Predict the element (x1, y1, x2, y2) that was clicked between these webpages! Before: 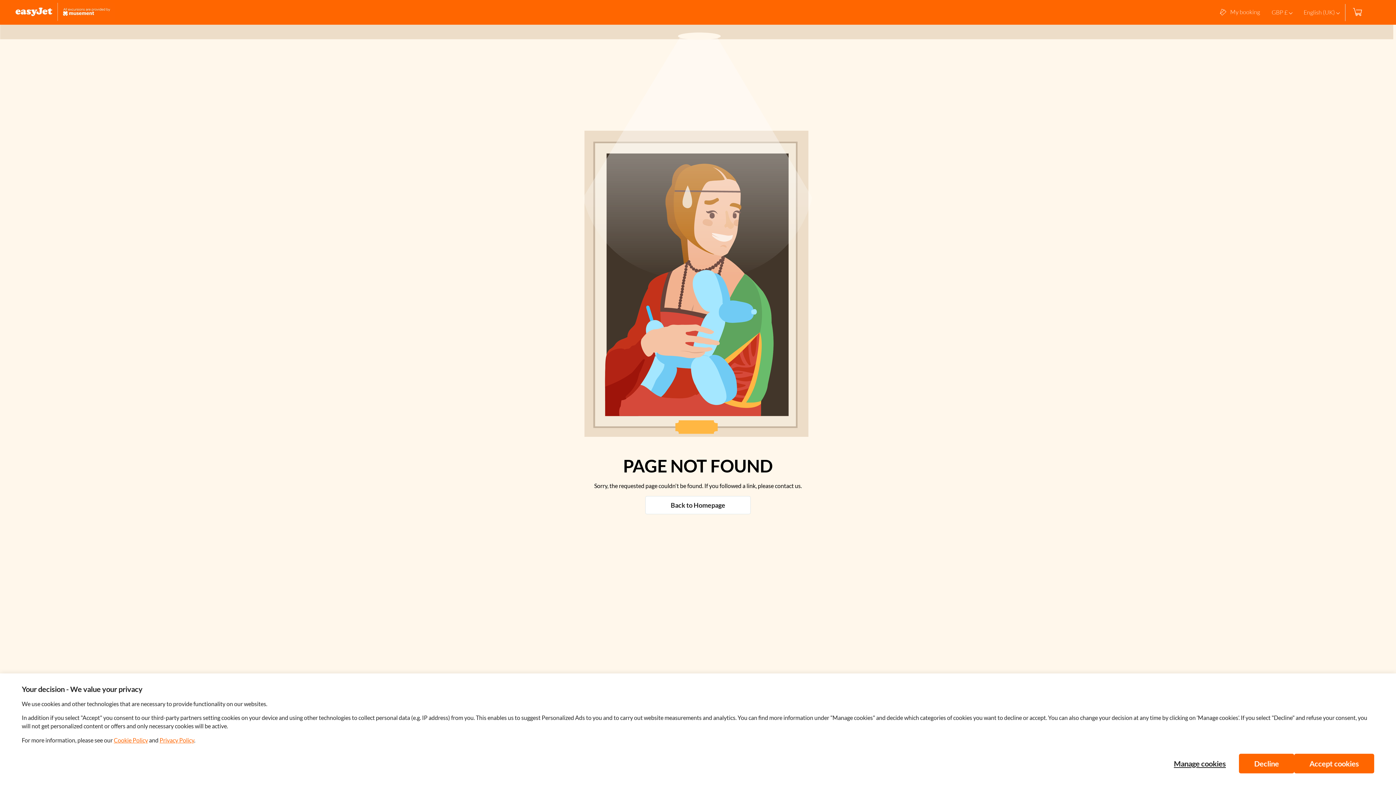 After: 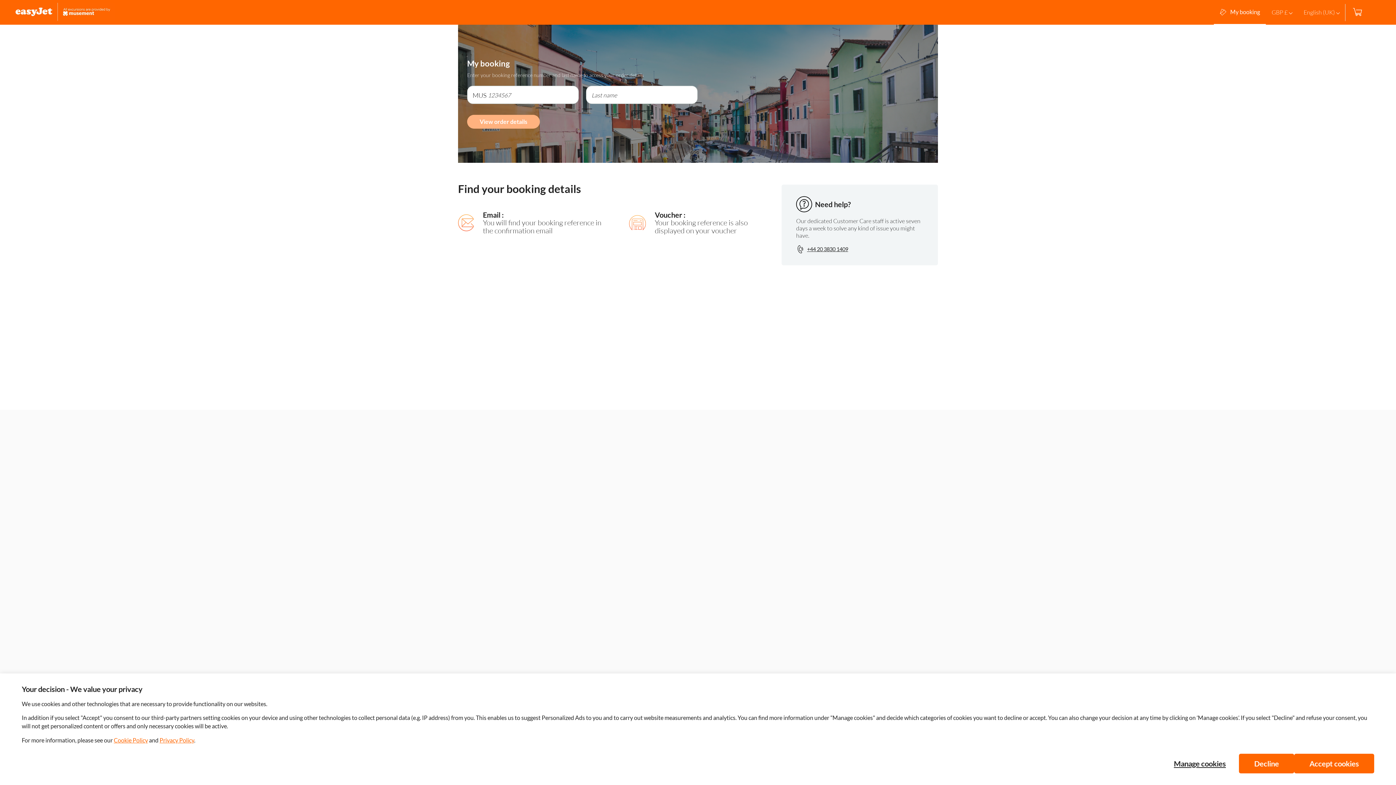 Action: label: My booking bbox: (1214, 0, 1266, 24)